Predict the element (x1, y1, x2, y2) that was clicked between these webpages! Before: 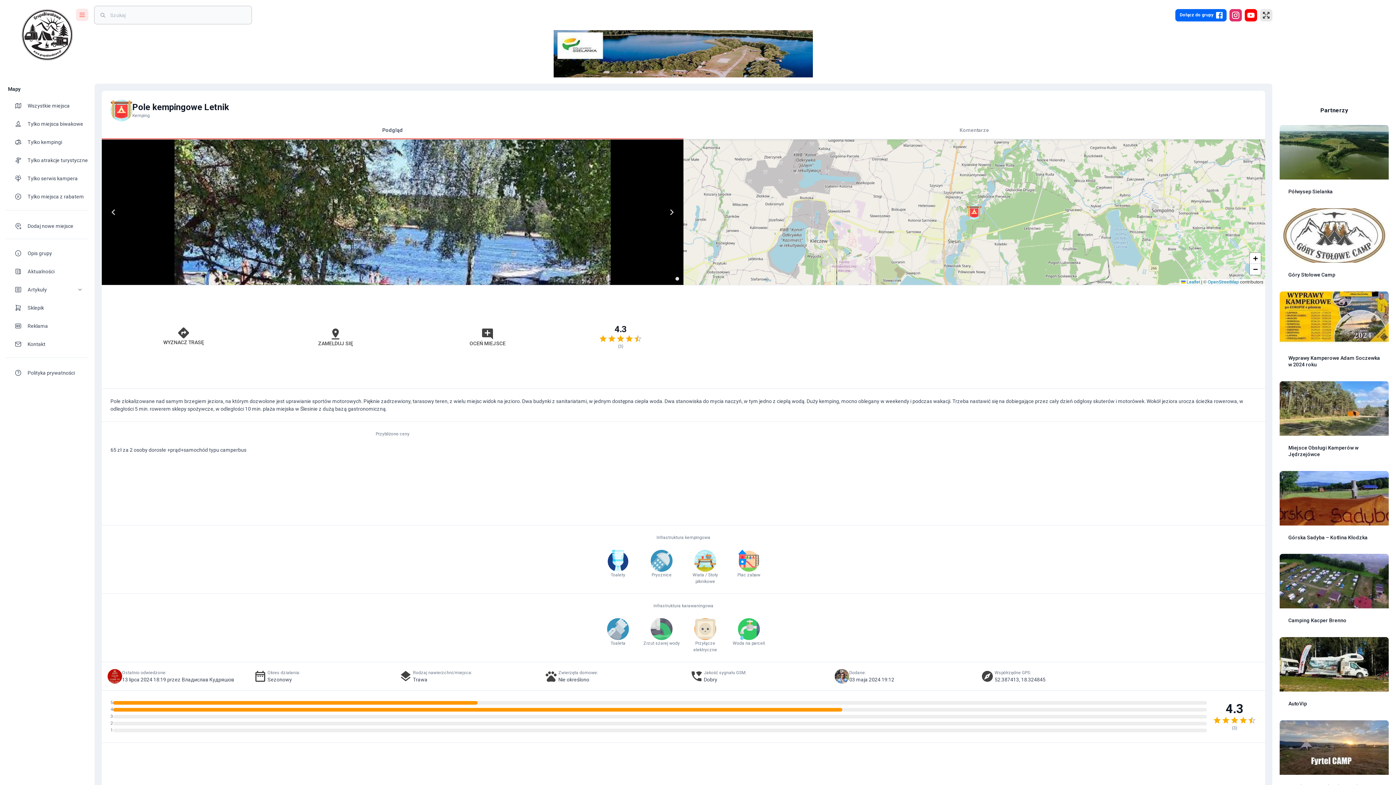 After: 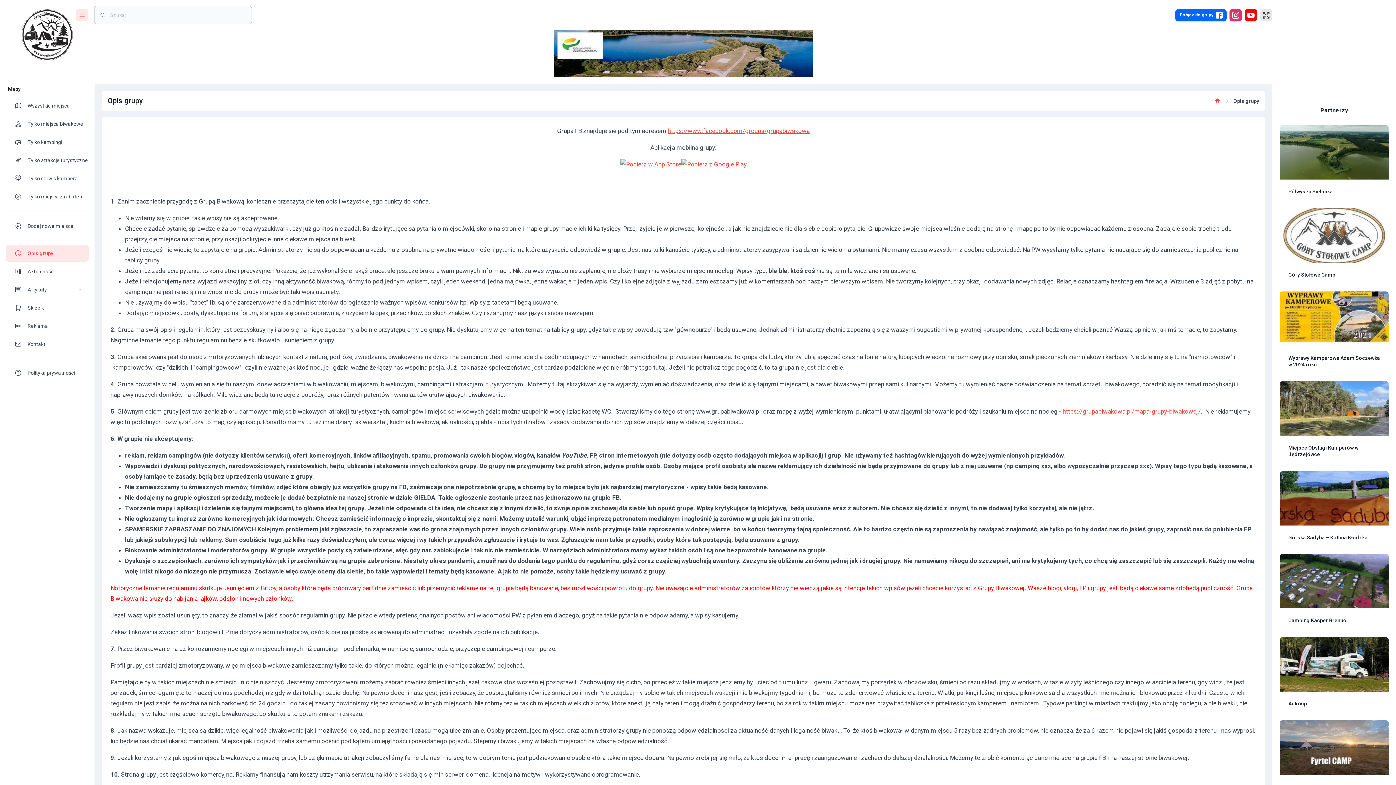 Action: label: theme-icon bbox: (14, 249, 27, 257)